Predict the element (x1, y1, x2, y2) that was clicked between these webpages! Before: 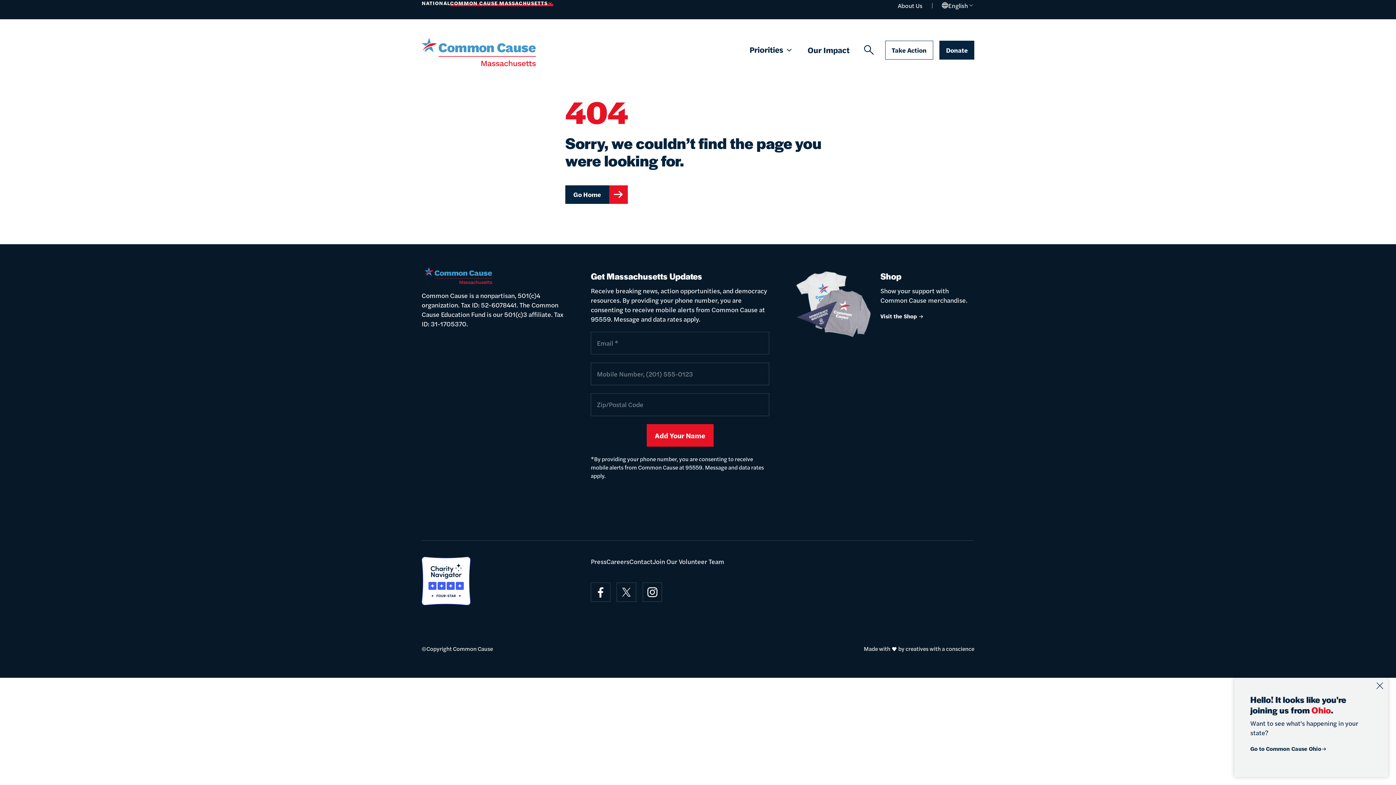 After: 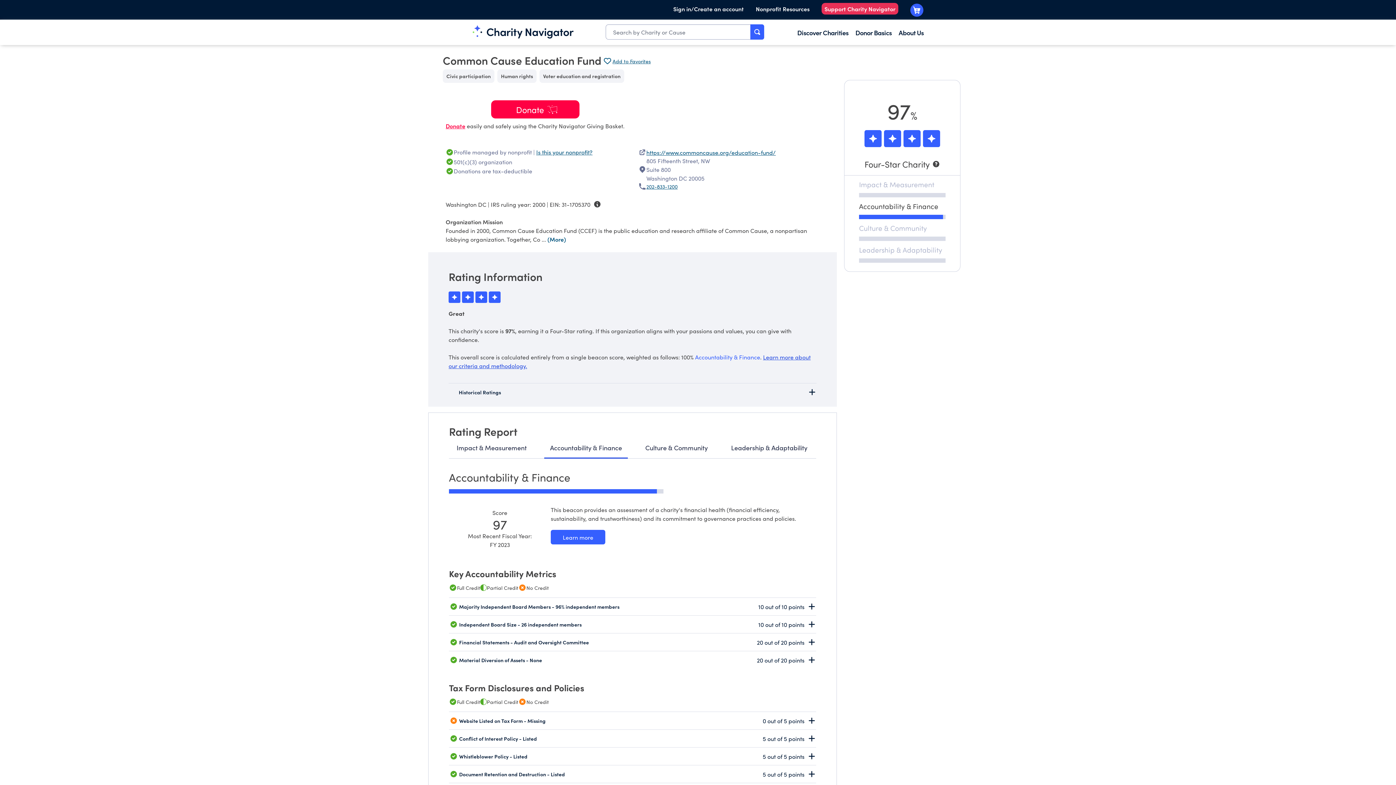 Action: bbox: (421, 557, 564, 605)